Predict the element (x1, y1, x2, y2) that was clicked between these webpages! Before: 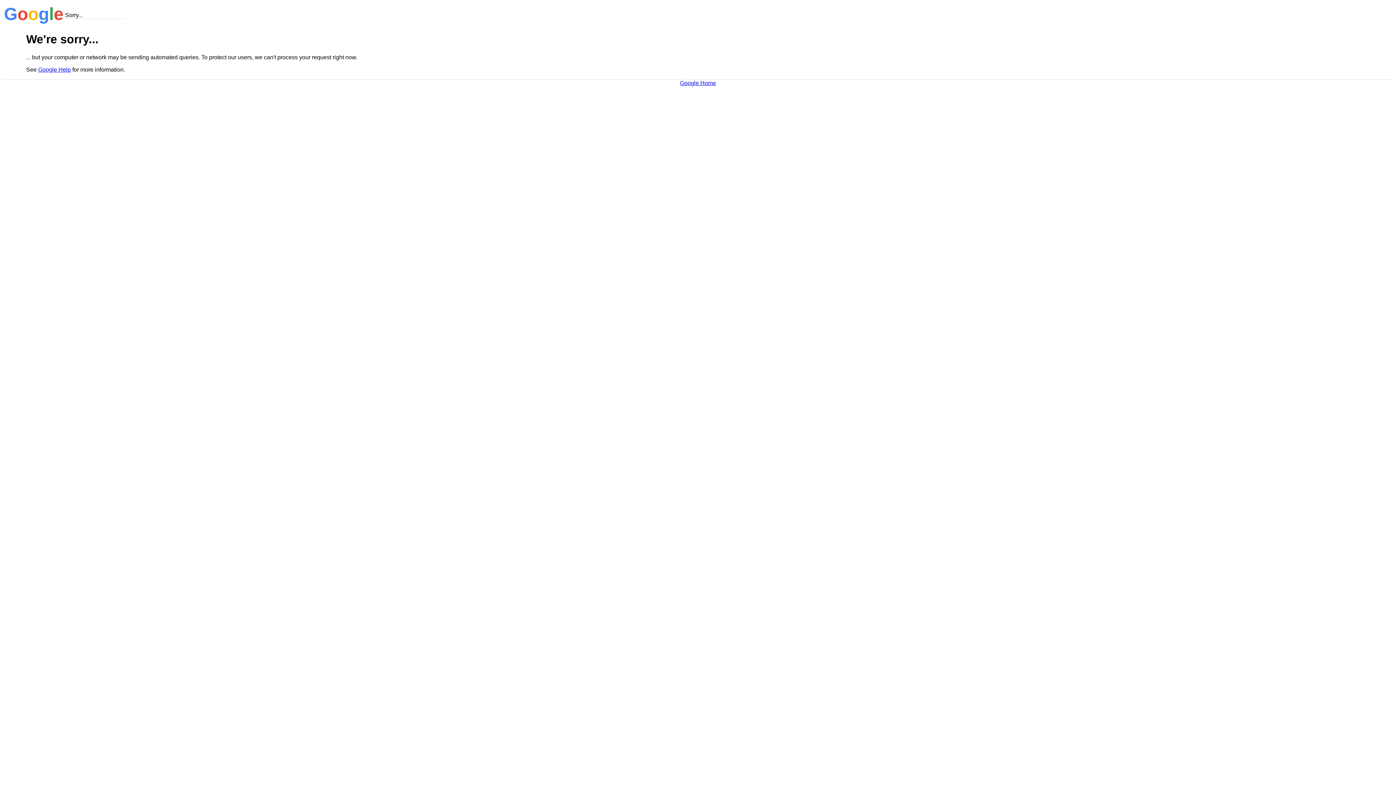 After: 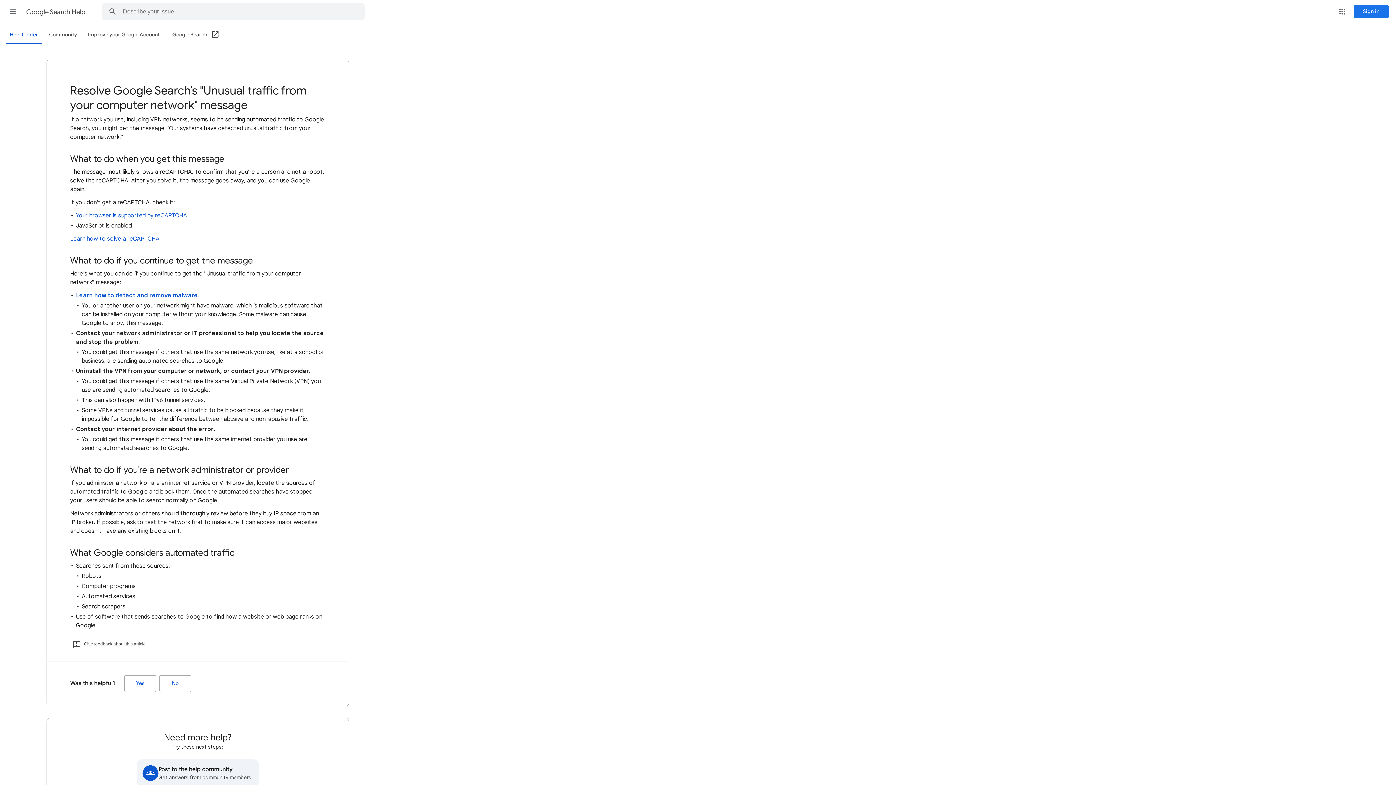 Action: label: Google Help bbox: (38, 66, 70, 72)